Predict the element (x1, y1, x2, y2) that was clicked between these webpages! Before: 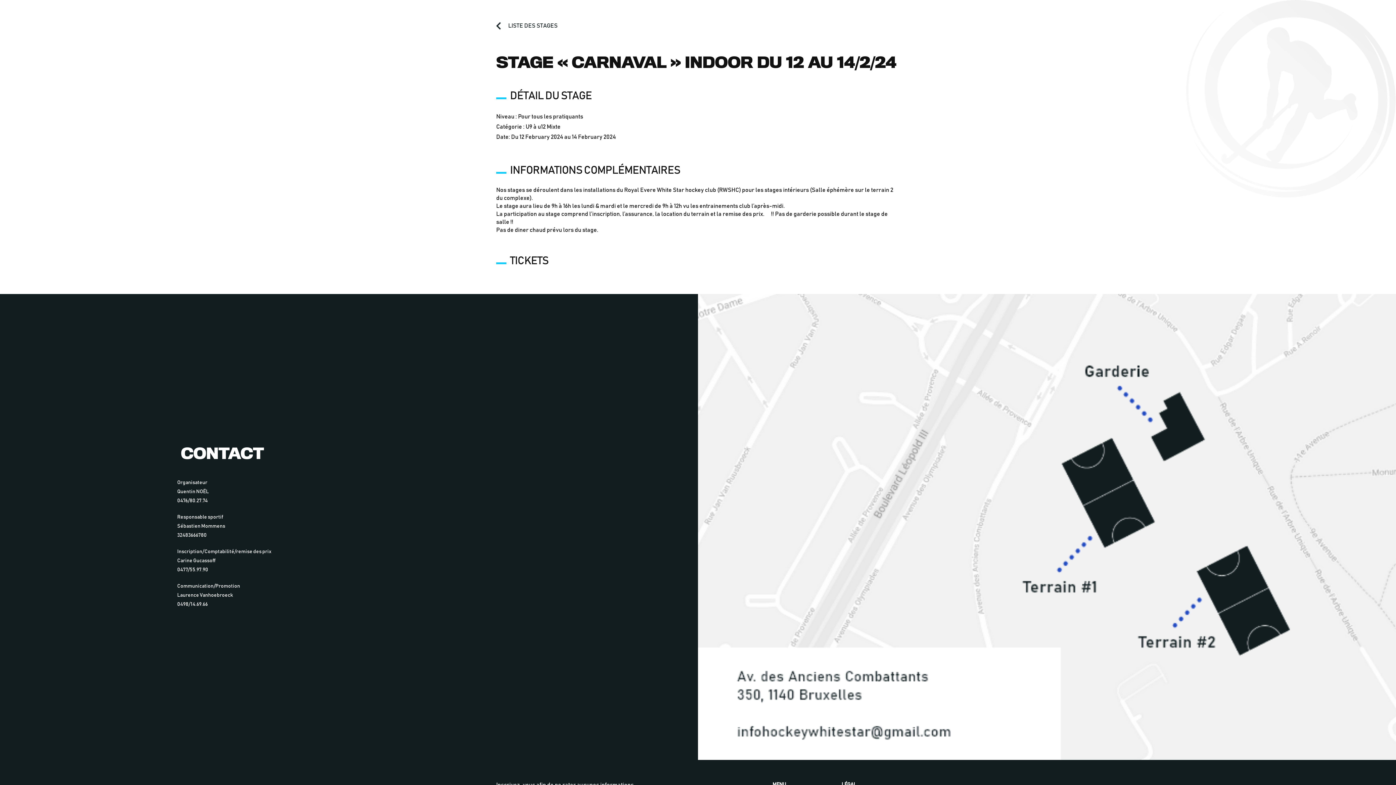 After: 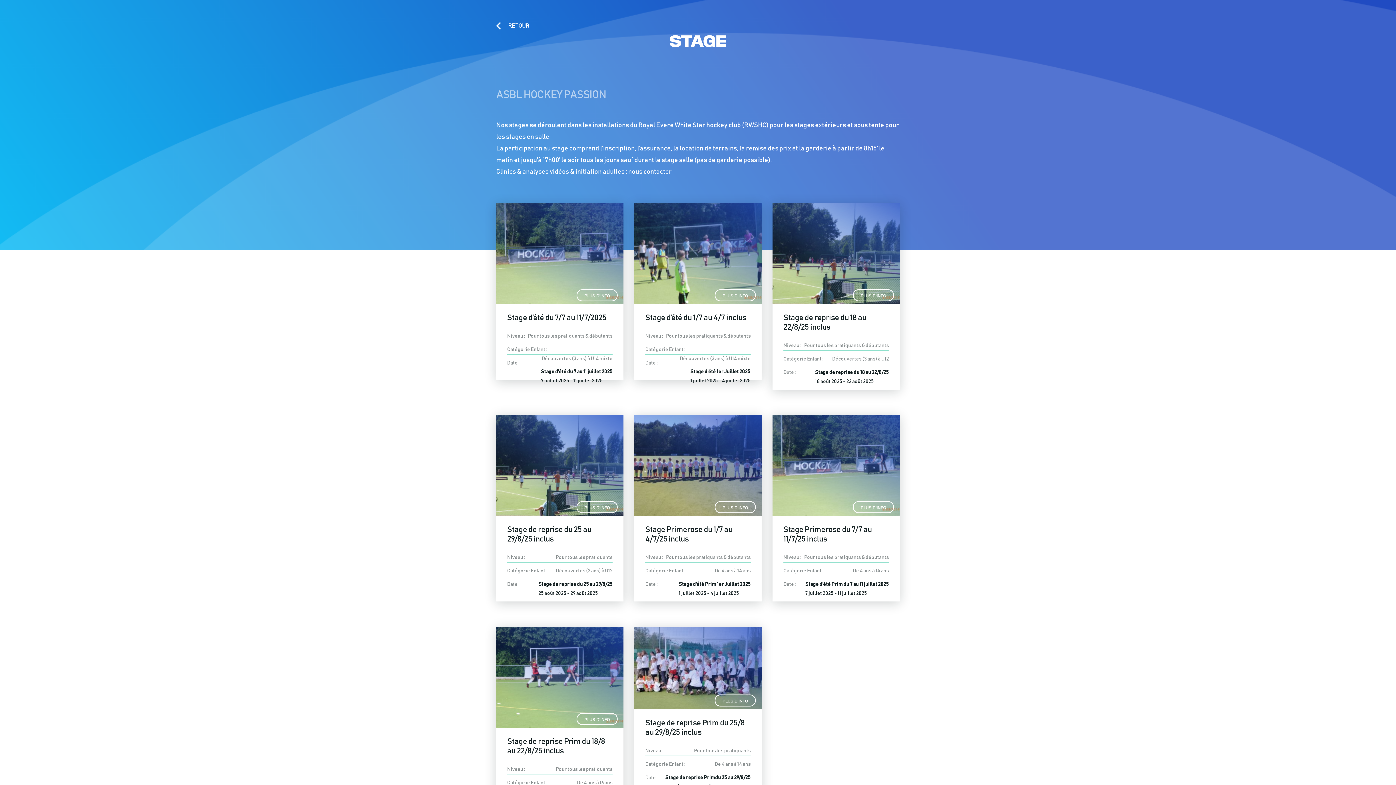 Action: label: LISTE DES STAGES bbox: (496, 22, 557, 28)